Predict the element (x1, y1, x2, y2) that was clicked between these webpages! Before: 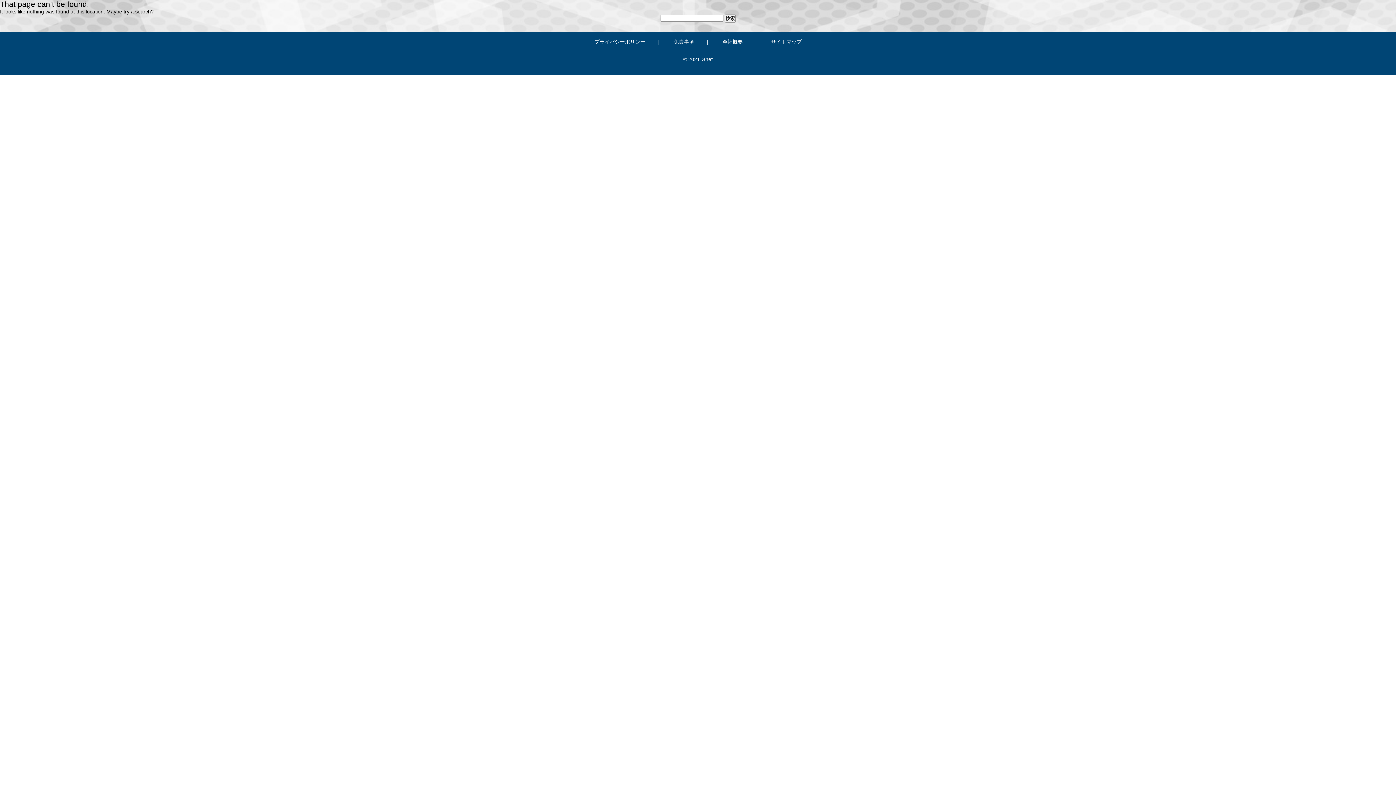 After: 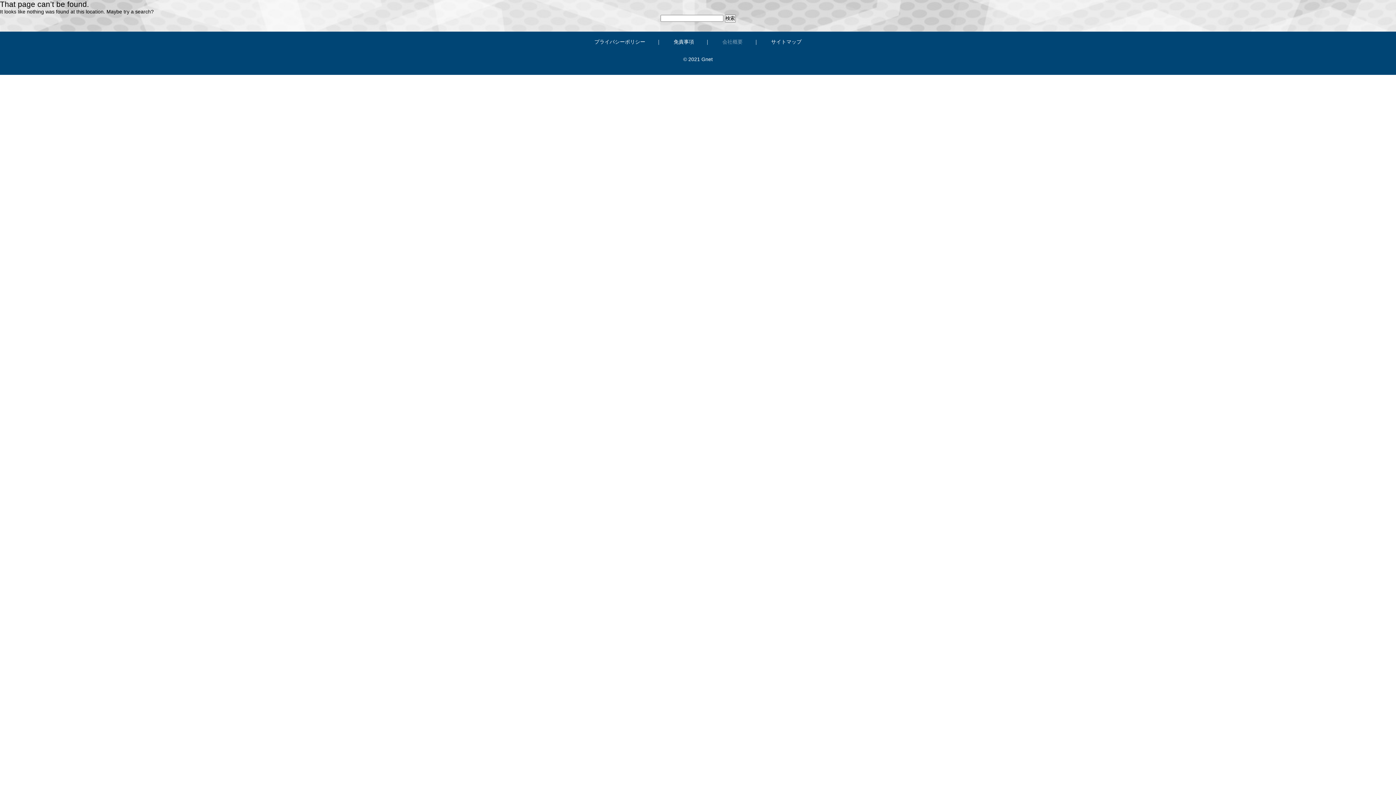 Action: bbox: (722, 38, 742, 44) label: 会社概要